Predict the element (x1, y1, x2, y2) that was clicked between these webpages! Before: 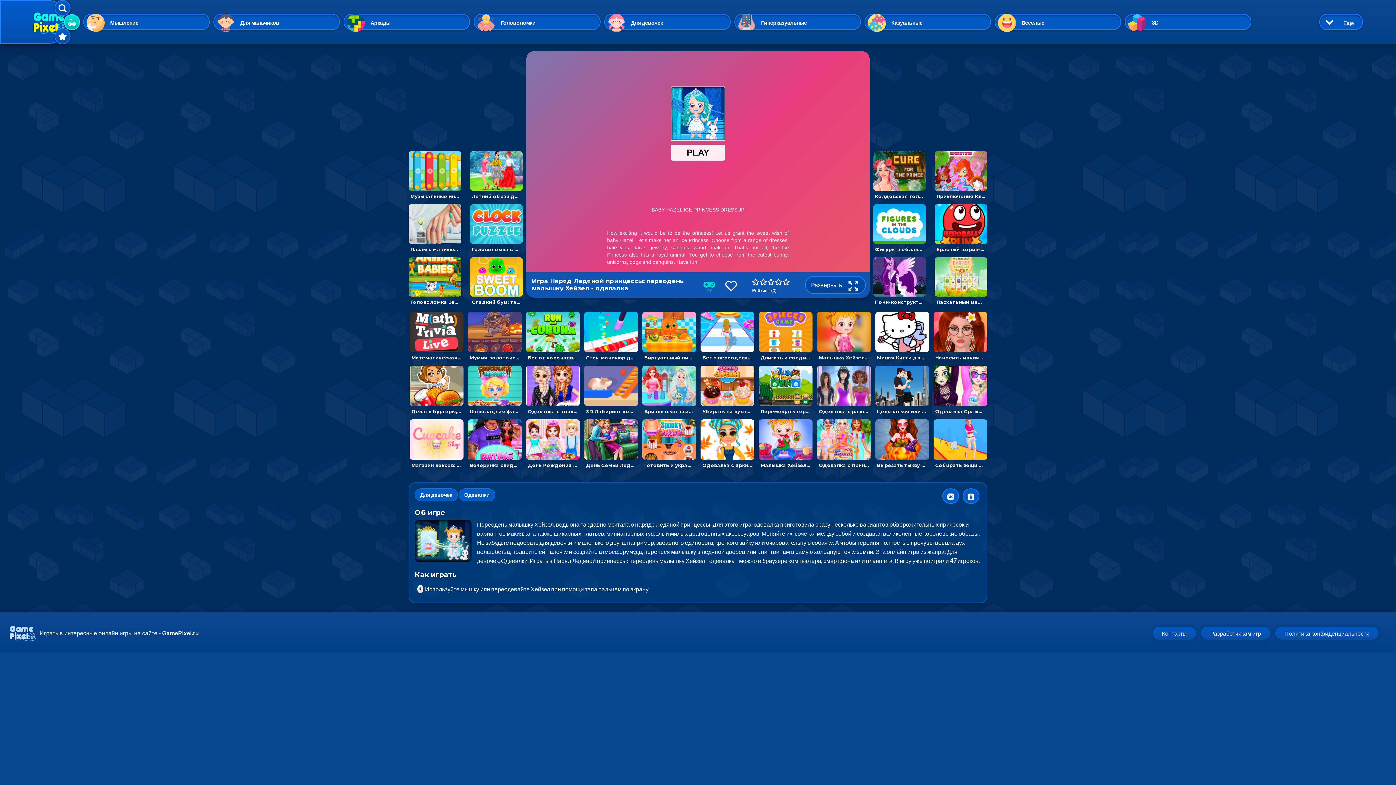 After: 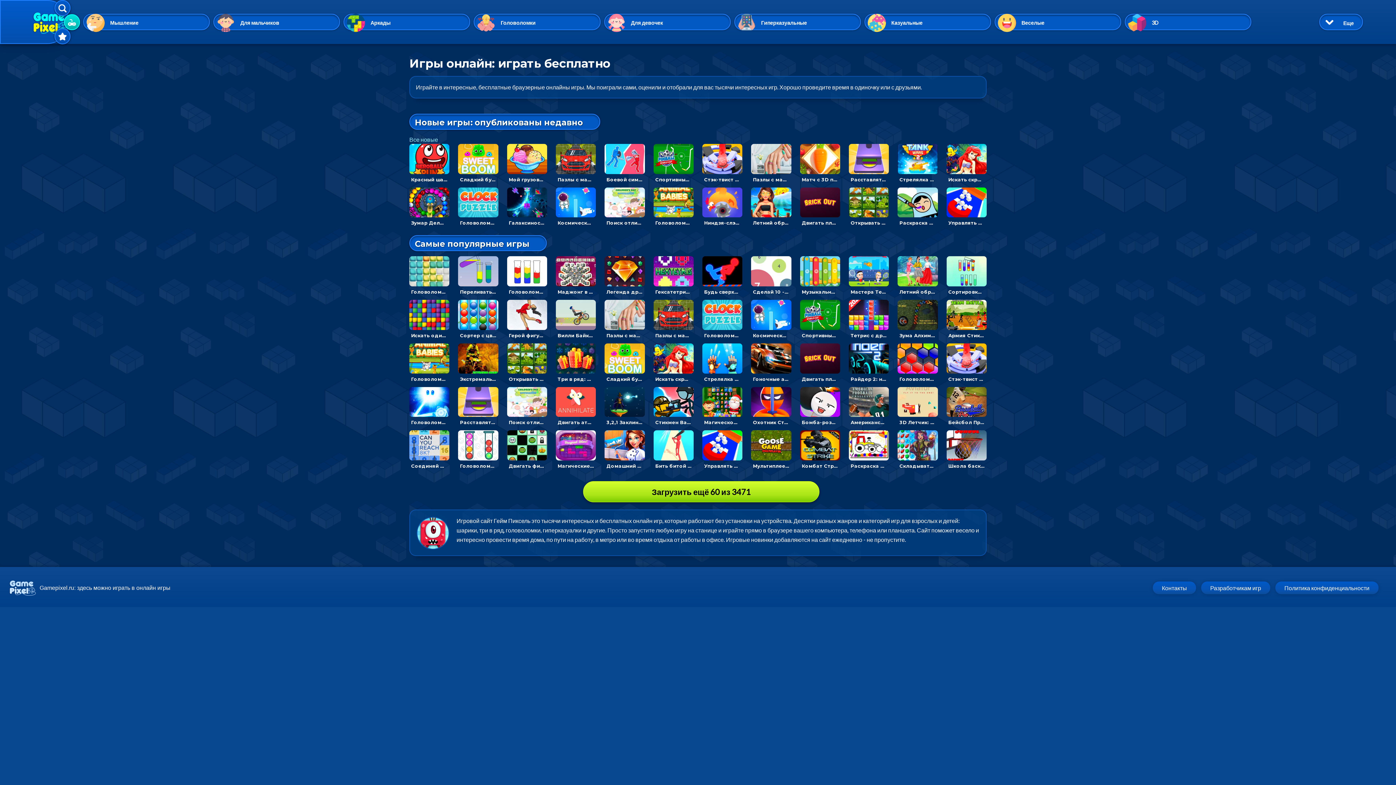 Action: bbox: (0, 0, 69, 44)